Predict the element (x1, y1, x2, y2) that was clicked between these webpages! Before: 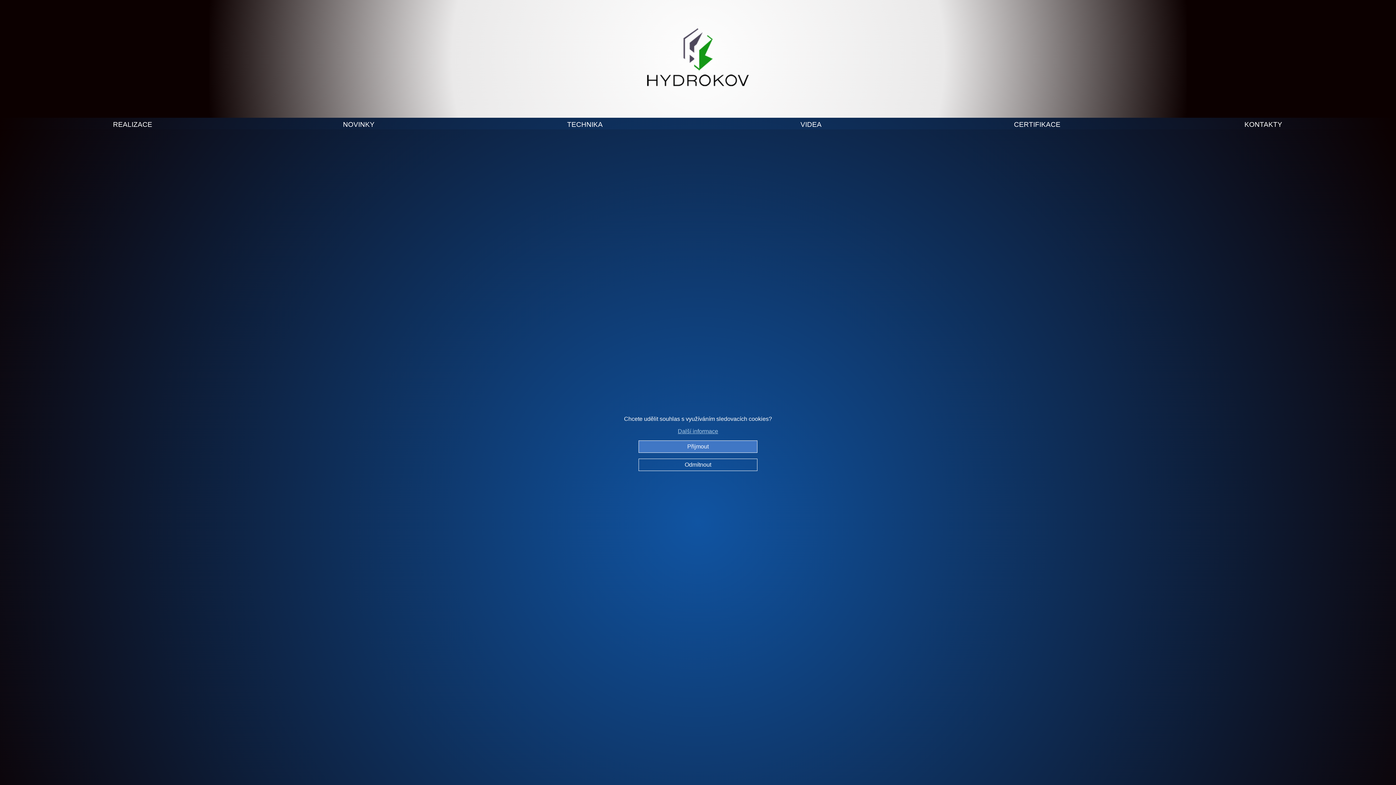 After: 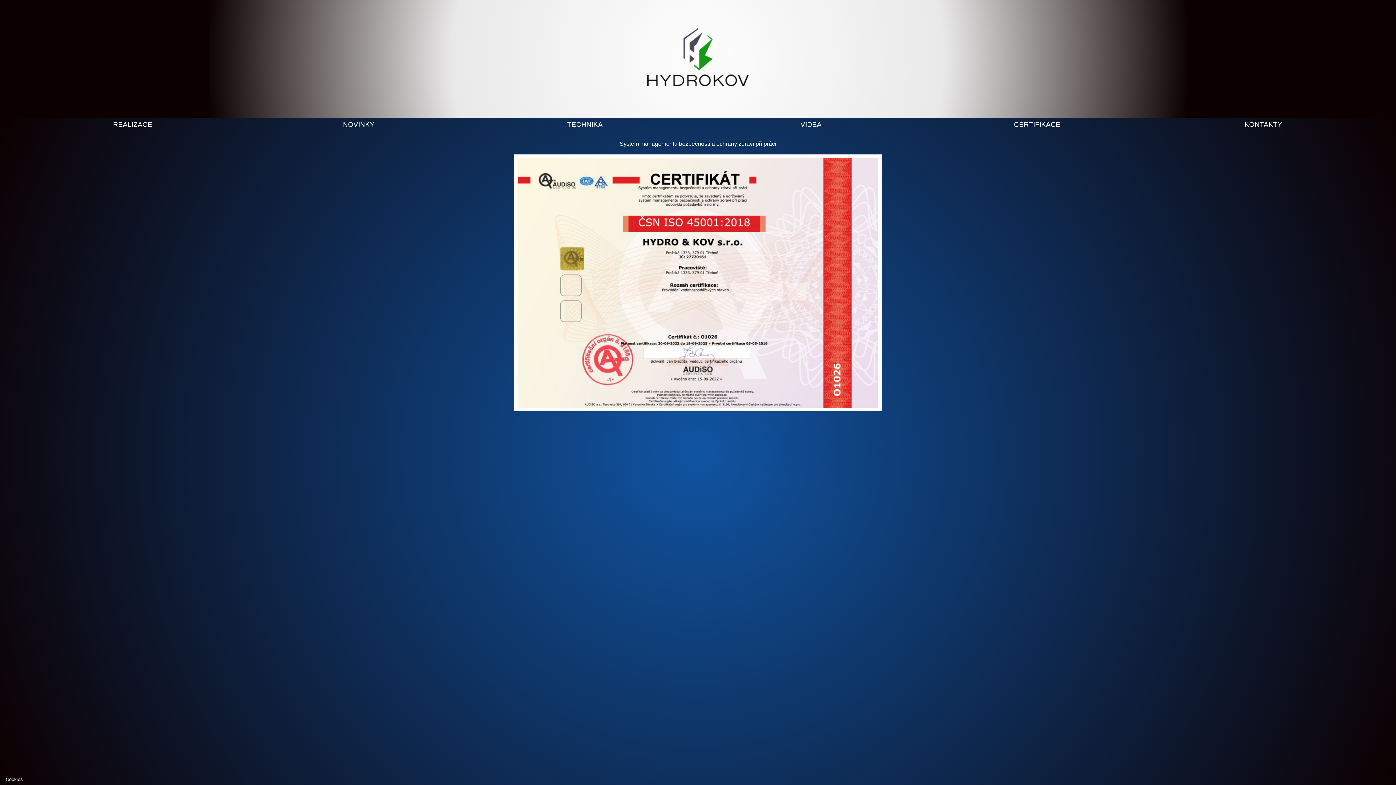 Action: label: Přijmout bbox: (638, 440, 757, 453)